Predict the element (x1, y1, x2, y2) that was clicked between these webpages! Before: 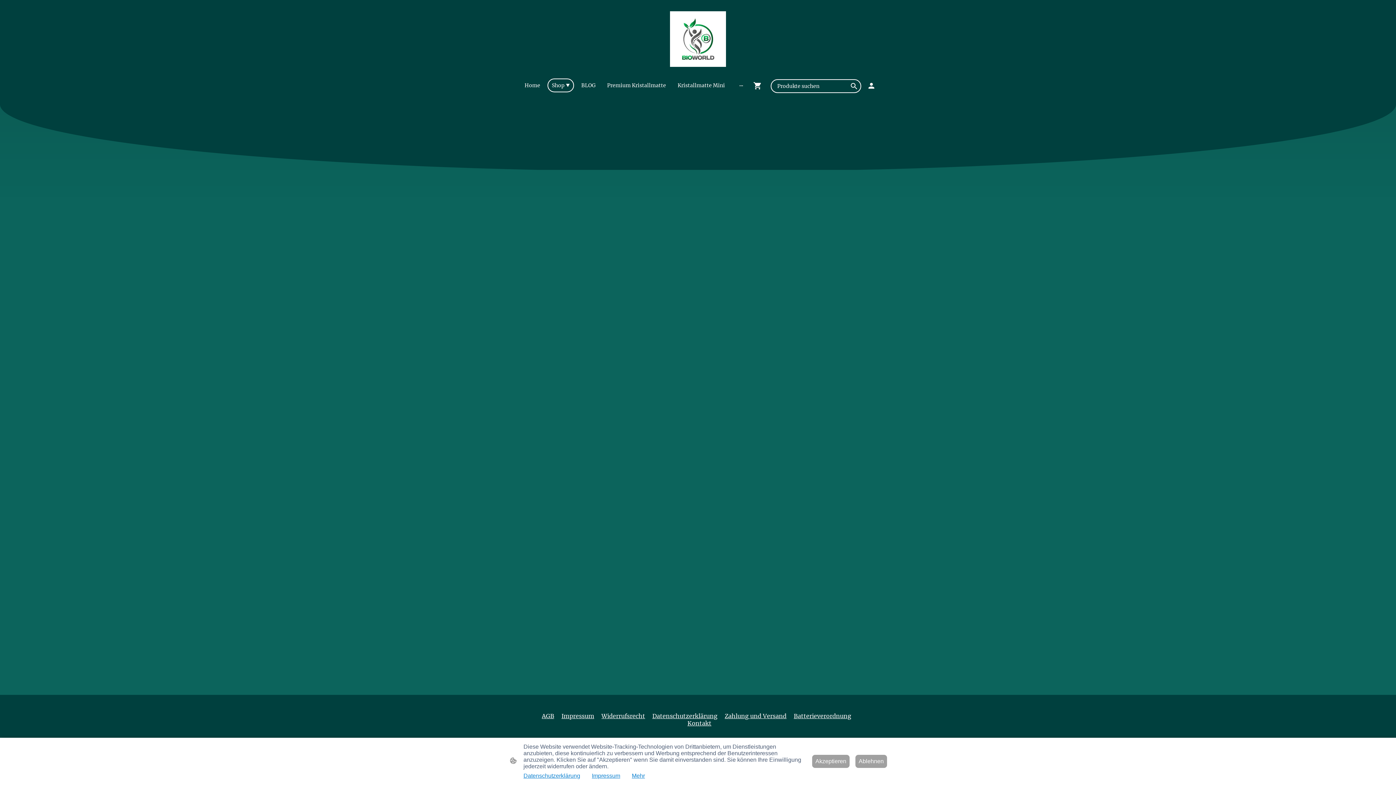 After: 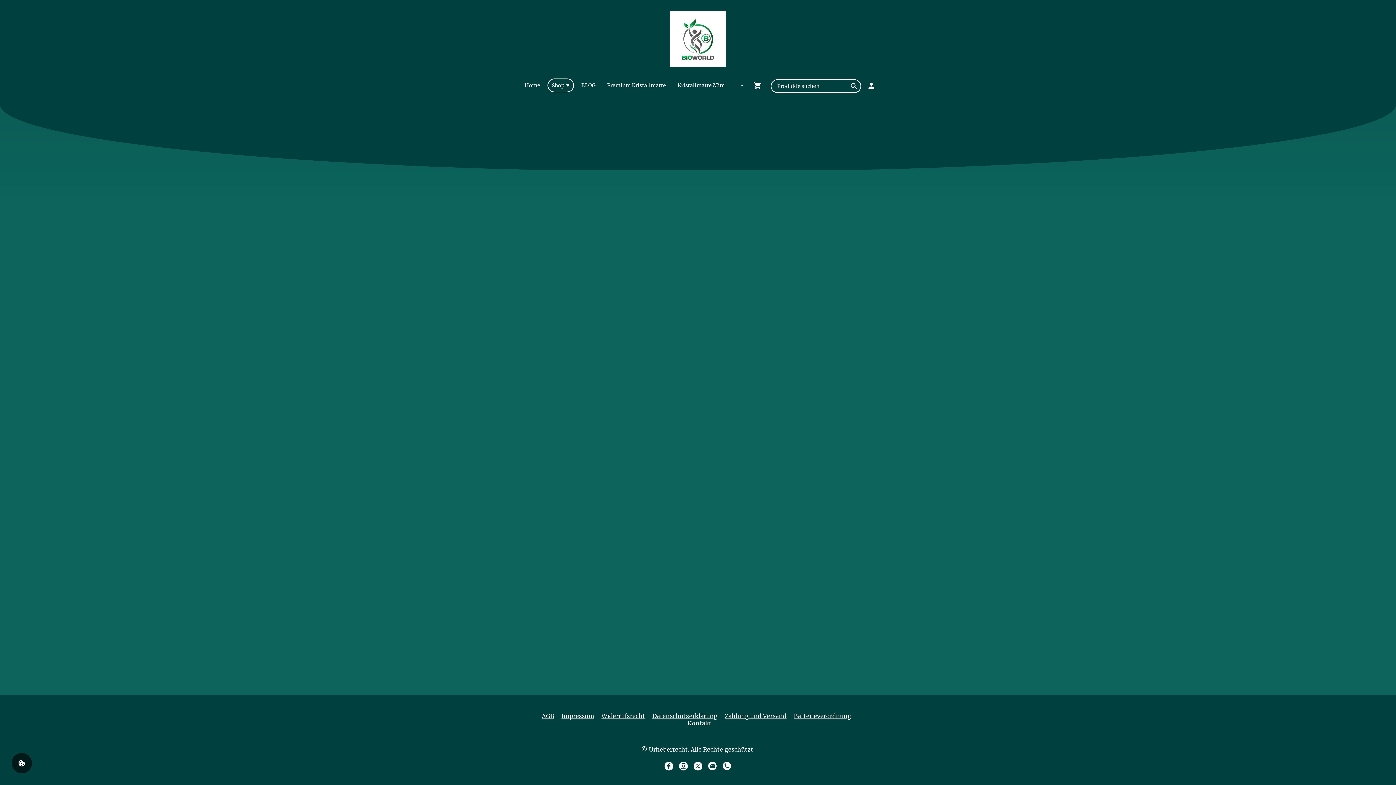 Action: bbox: (855, 755, 887, 768) label: Ablehnen